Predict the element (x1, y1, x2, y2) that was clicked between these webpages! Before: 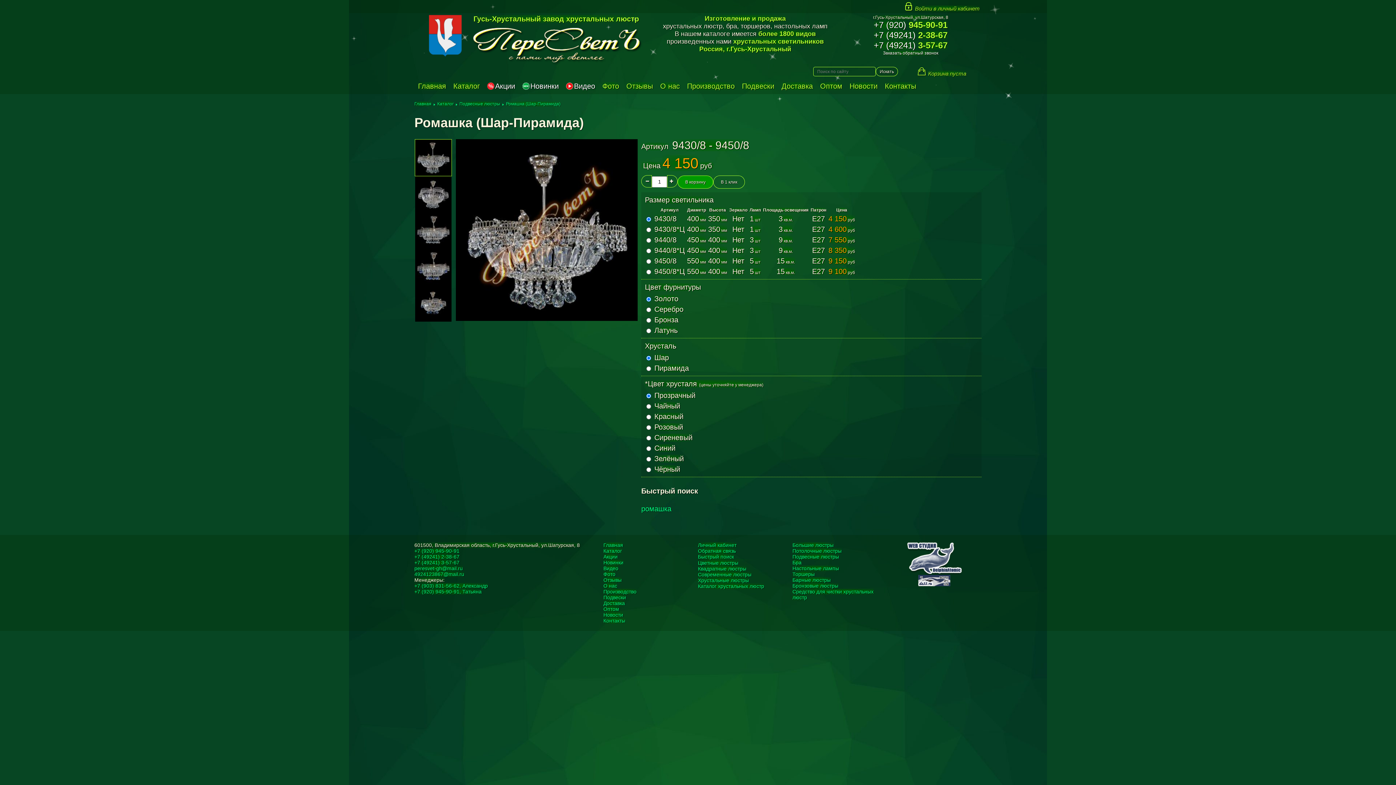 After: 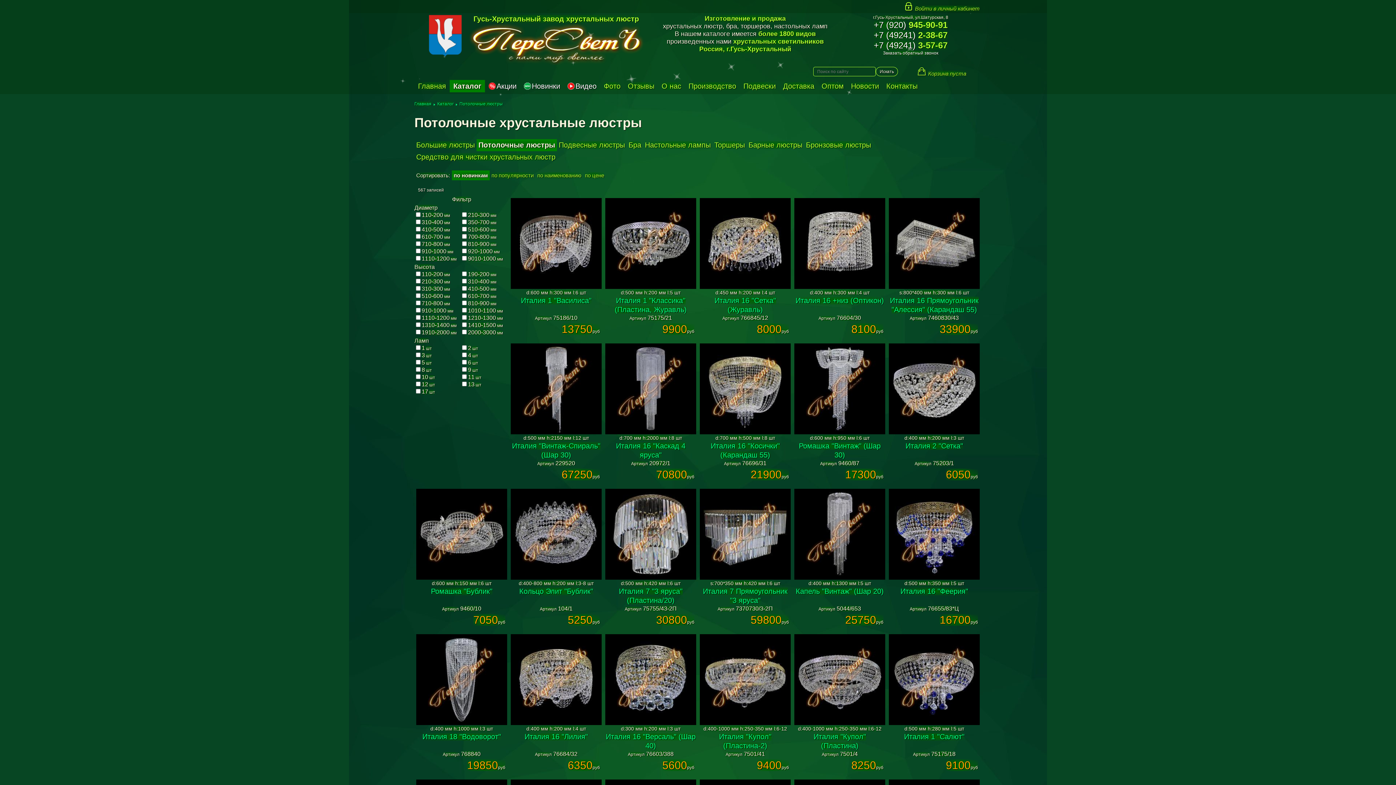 Action: bbox: (792, 548, 841, 554) label: Потолочные люстры